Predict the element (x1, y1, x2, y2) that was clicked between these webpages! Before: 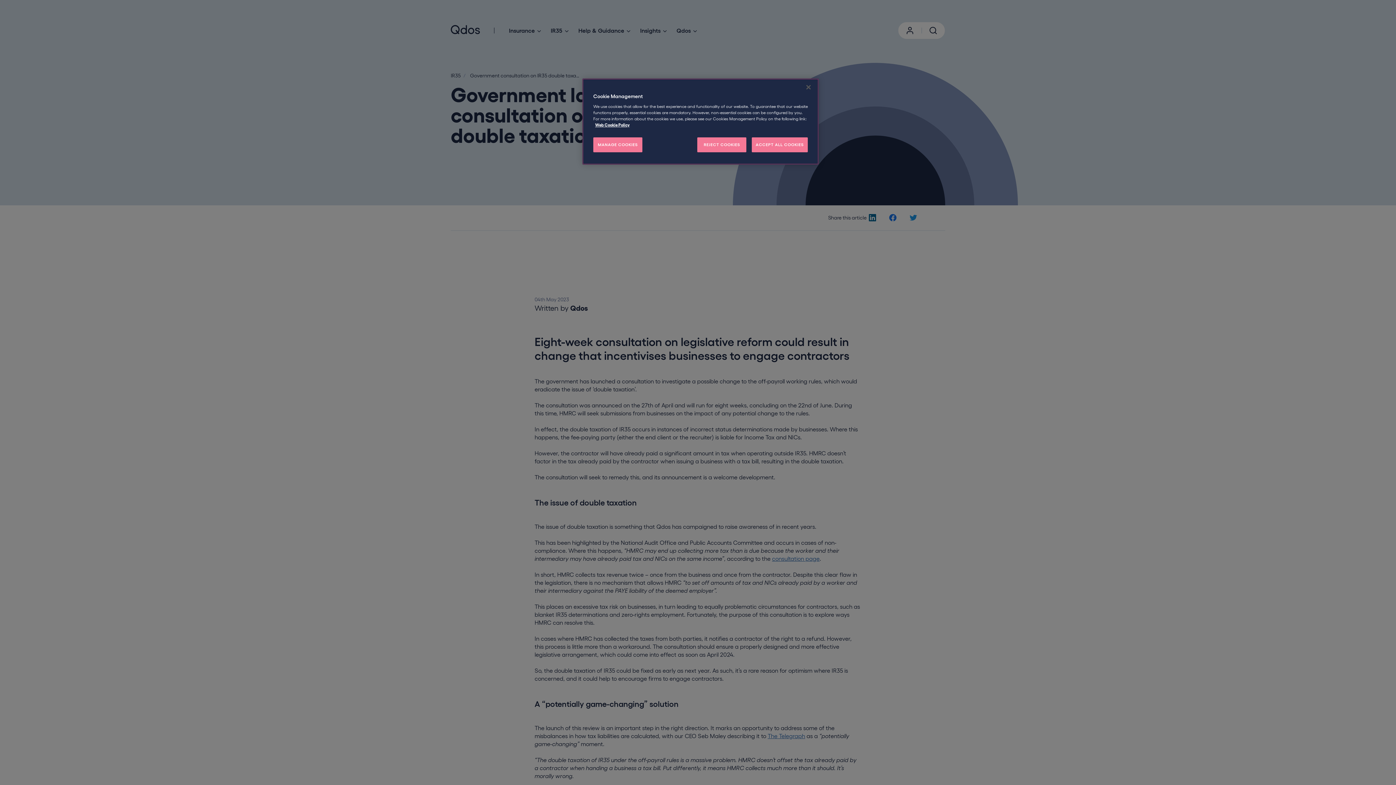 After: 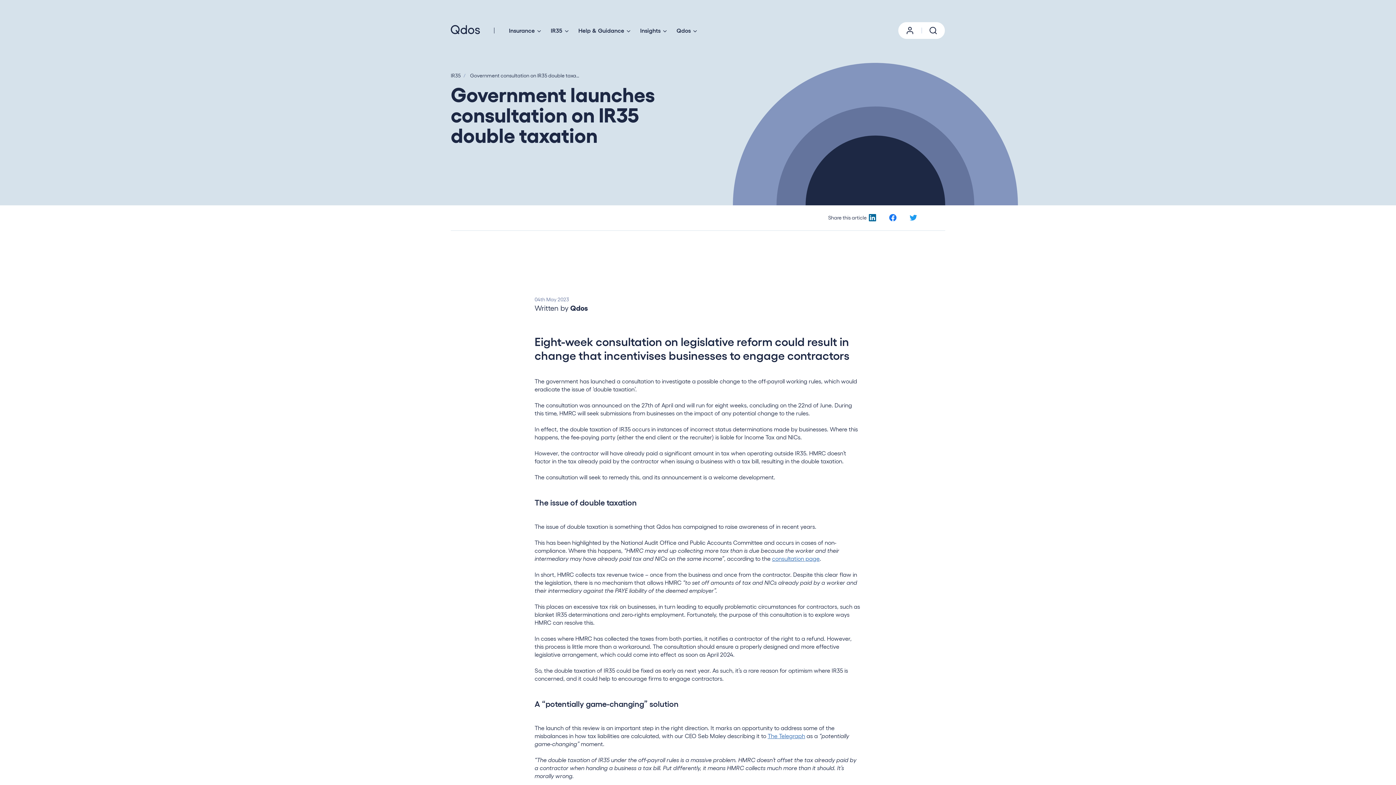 Action: label: Close bbox: (800, 79, 816, 95)